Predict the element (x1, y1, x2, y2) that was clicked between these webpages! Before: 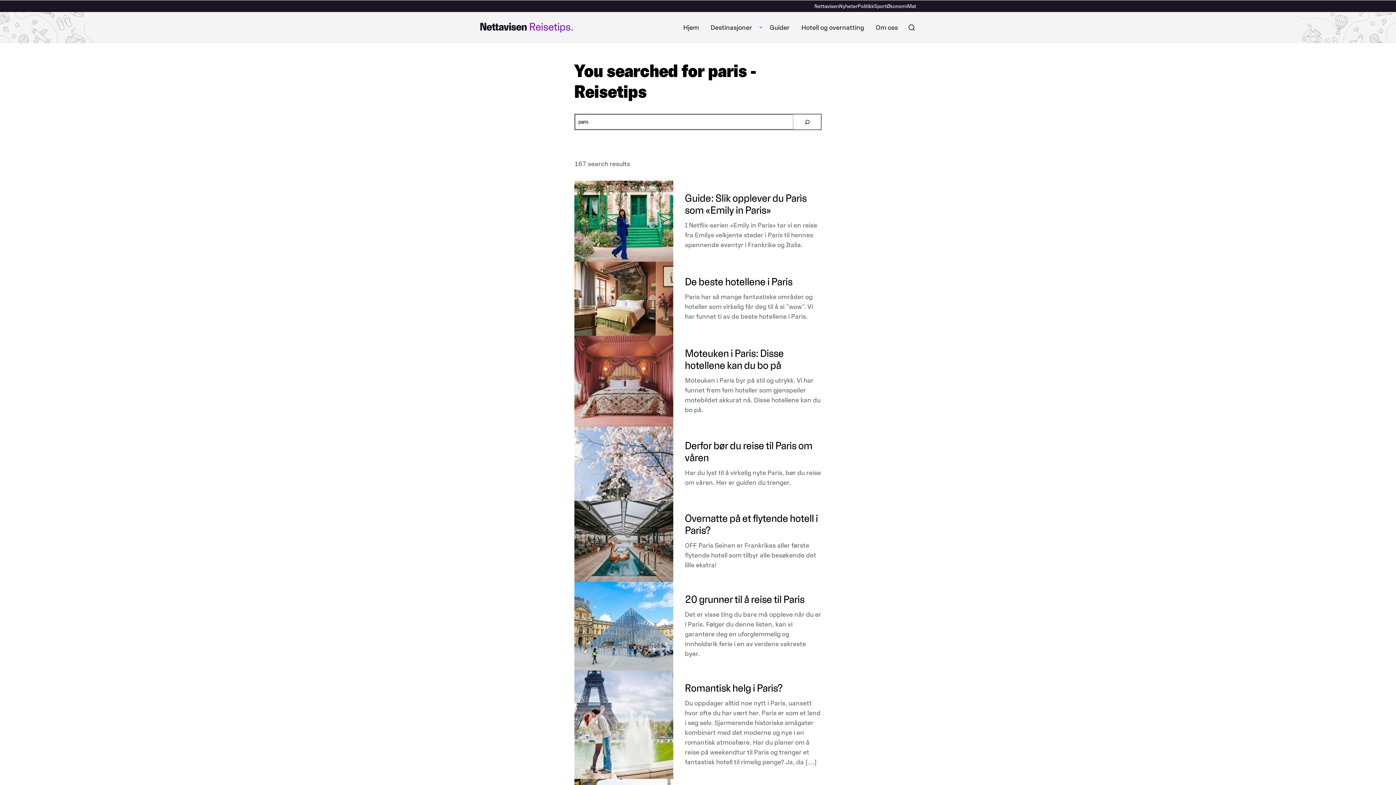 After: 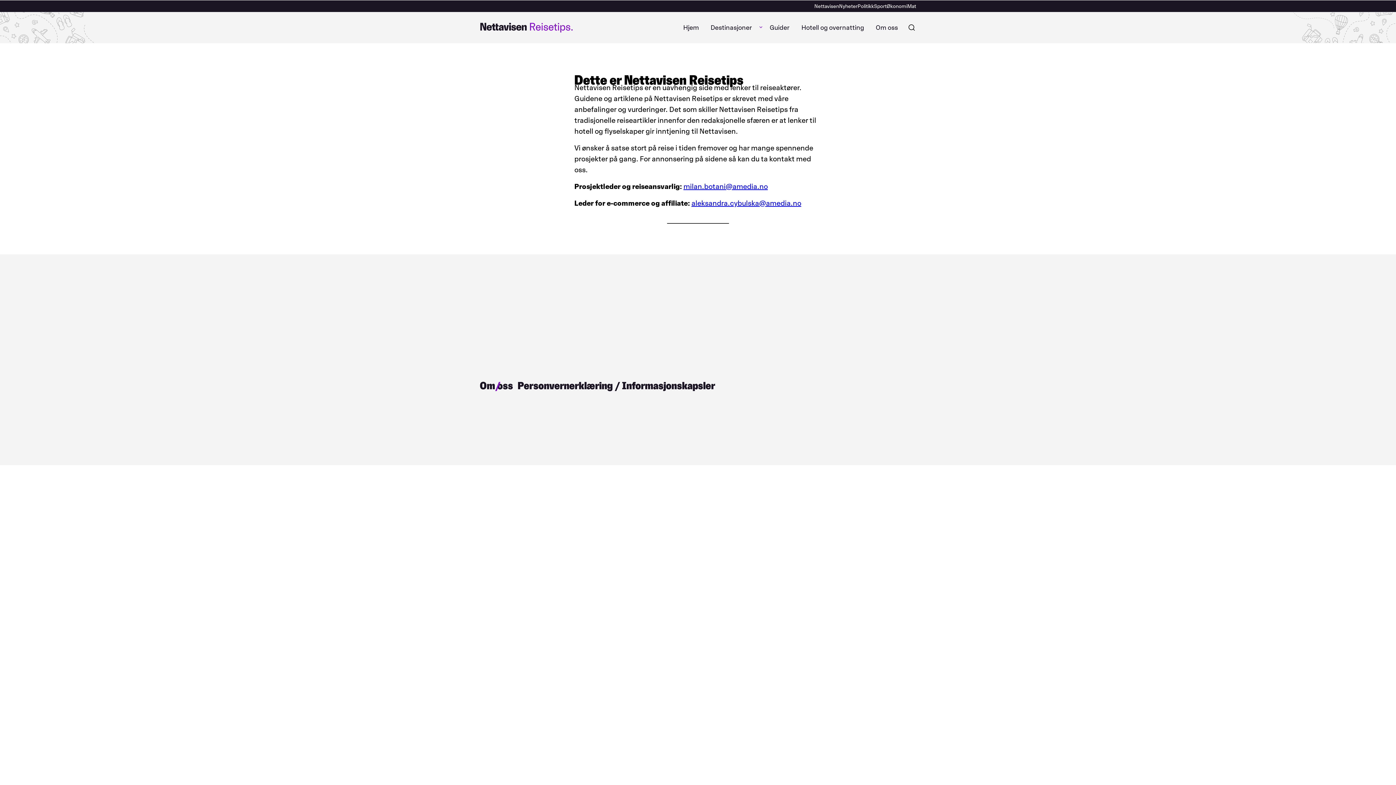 Action: label: Om oss bbox: (870, 18, 904, 36)